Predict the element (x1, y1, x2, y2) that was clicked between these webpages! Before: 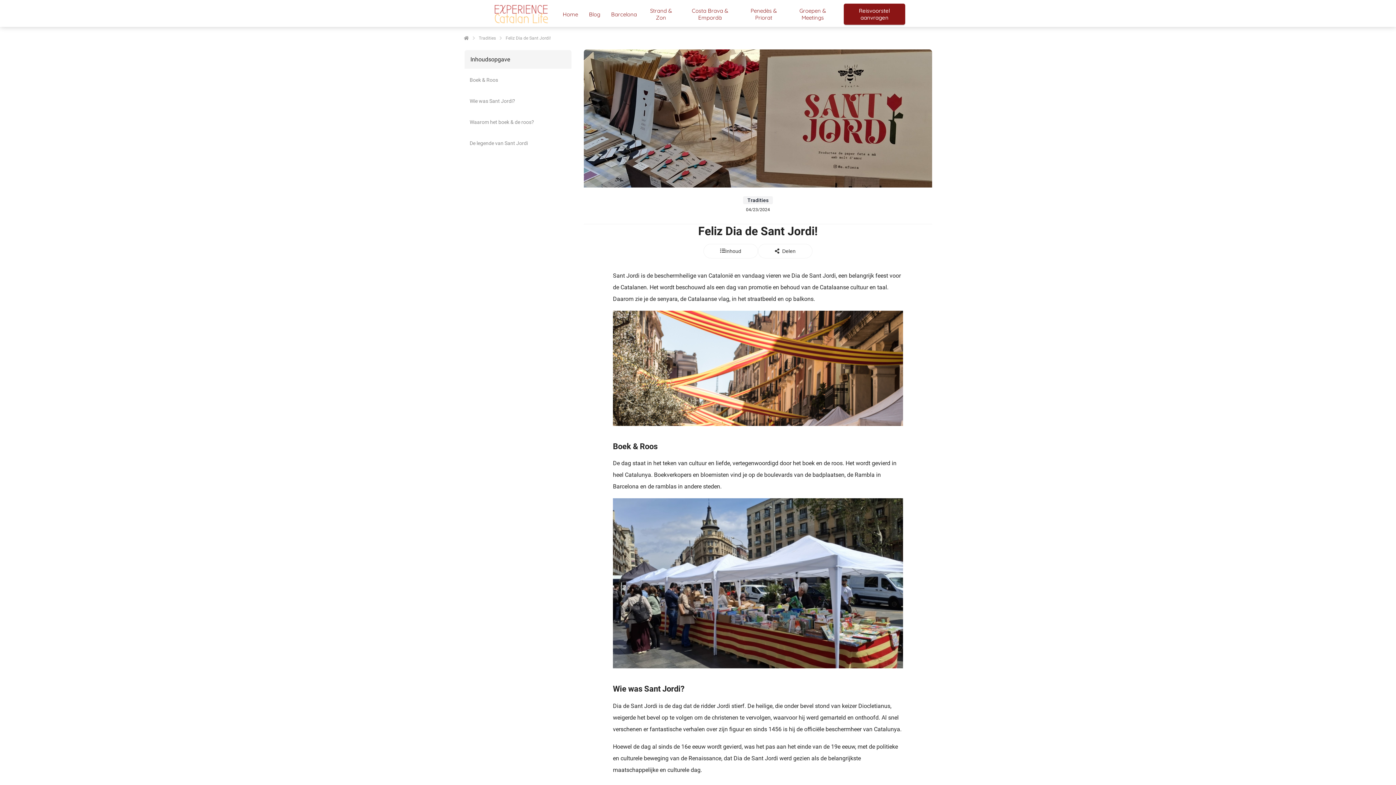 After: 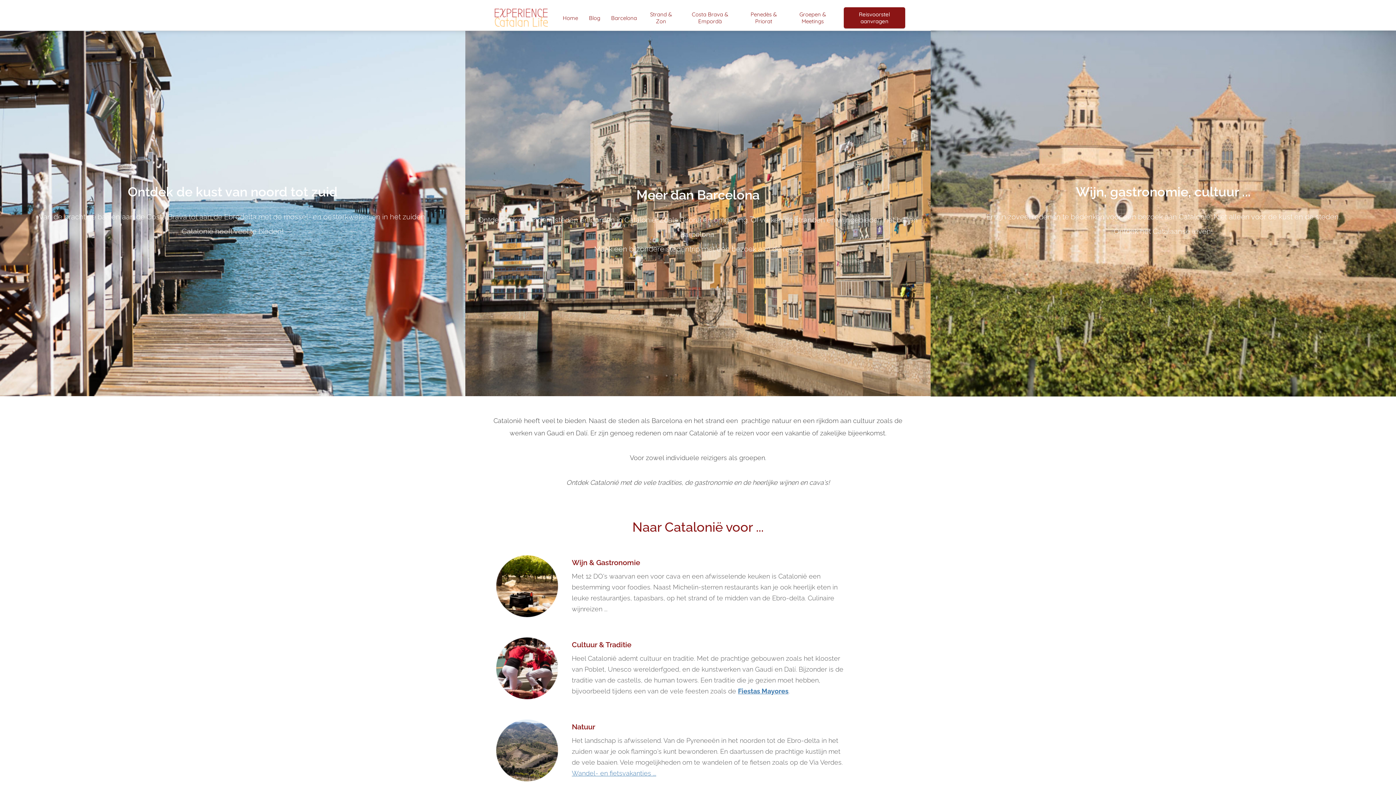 Action: bbox: (485, 3, 557, 25)